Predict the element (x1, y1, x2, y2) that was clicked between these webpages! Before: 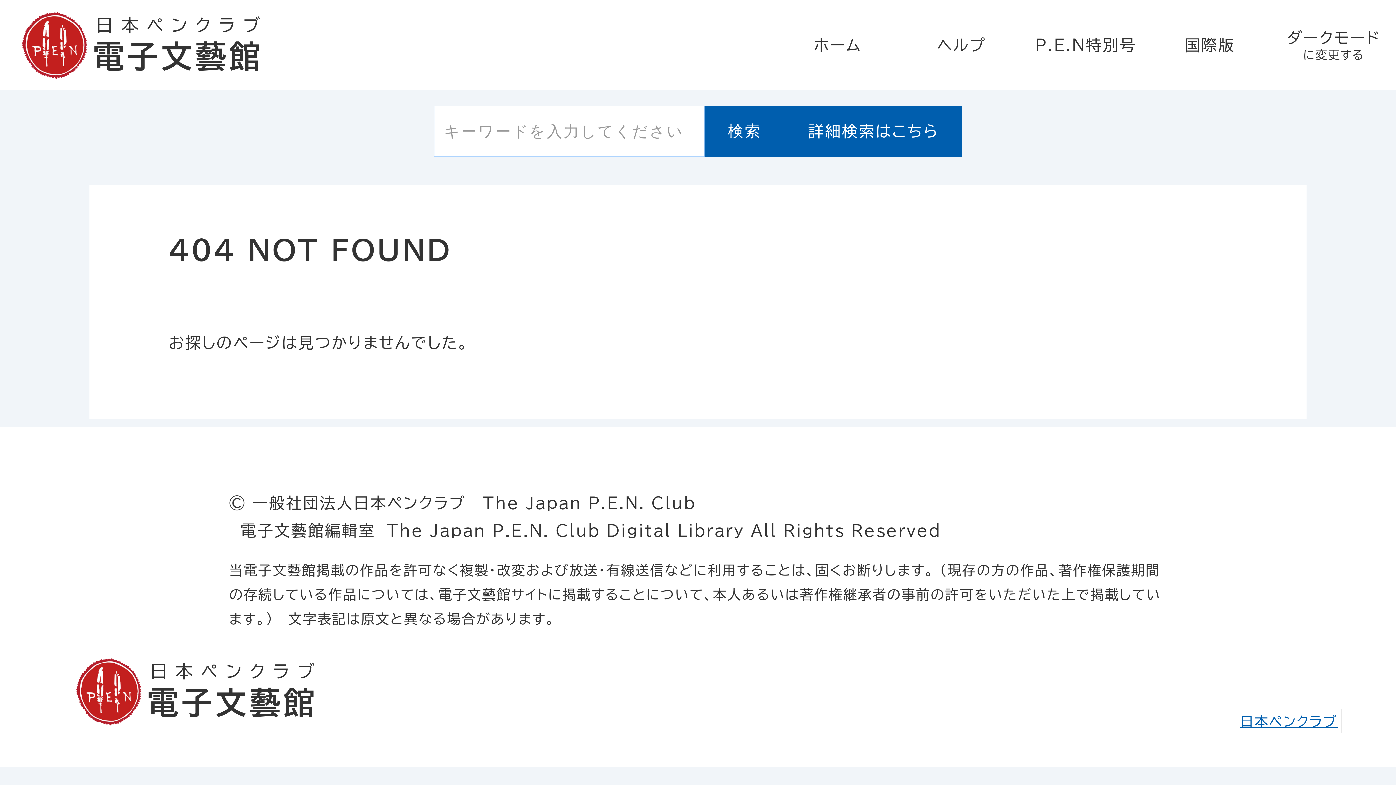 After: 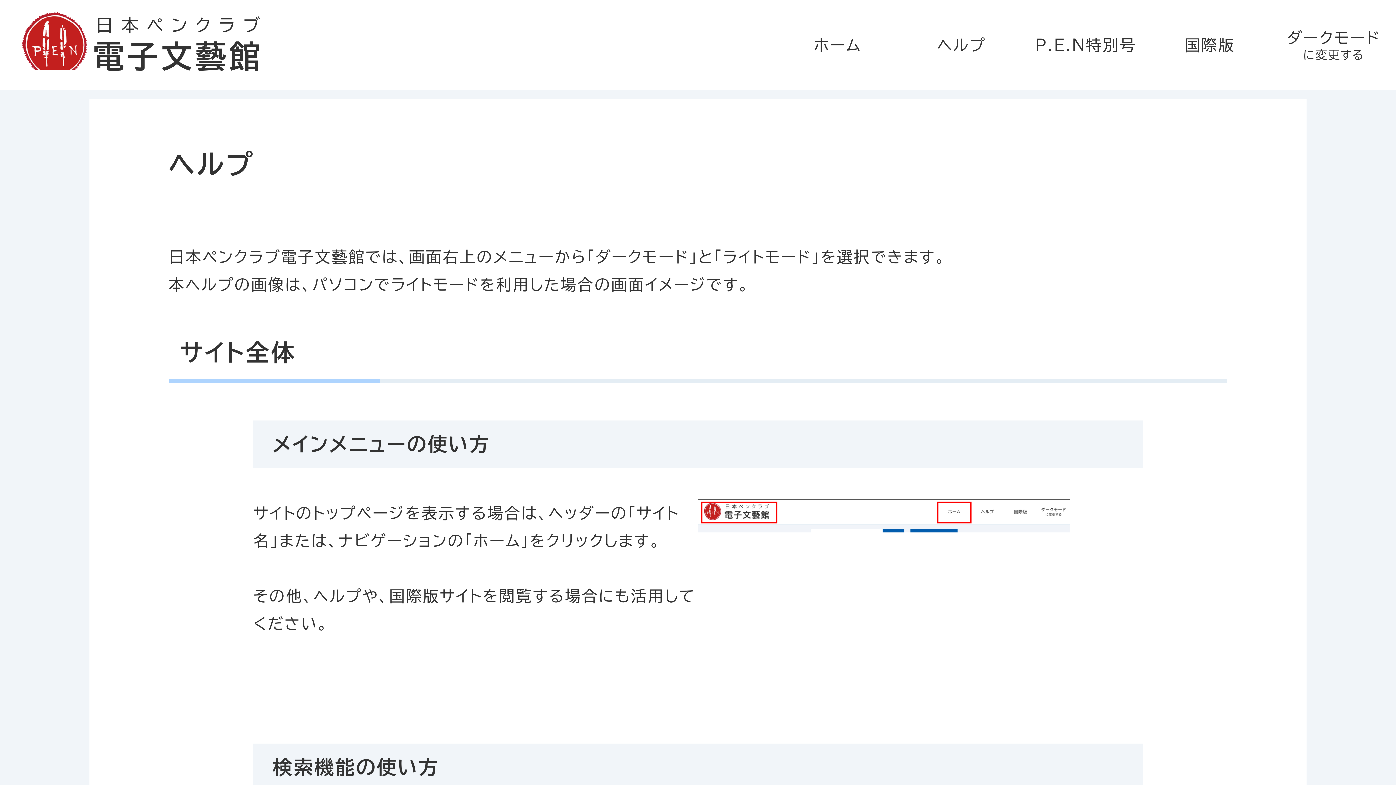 Action: label: ヘルプ bbox: (899, 18, 1024, 71)